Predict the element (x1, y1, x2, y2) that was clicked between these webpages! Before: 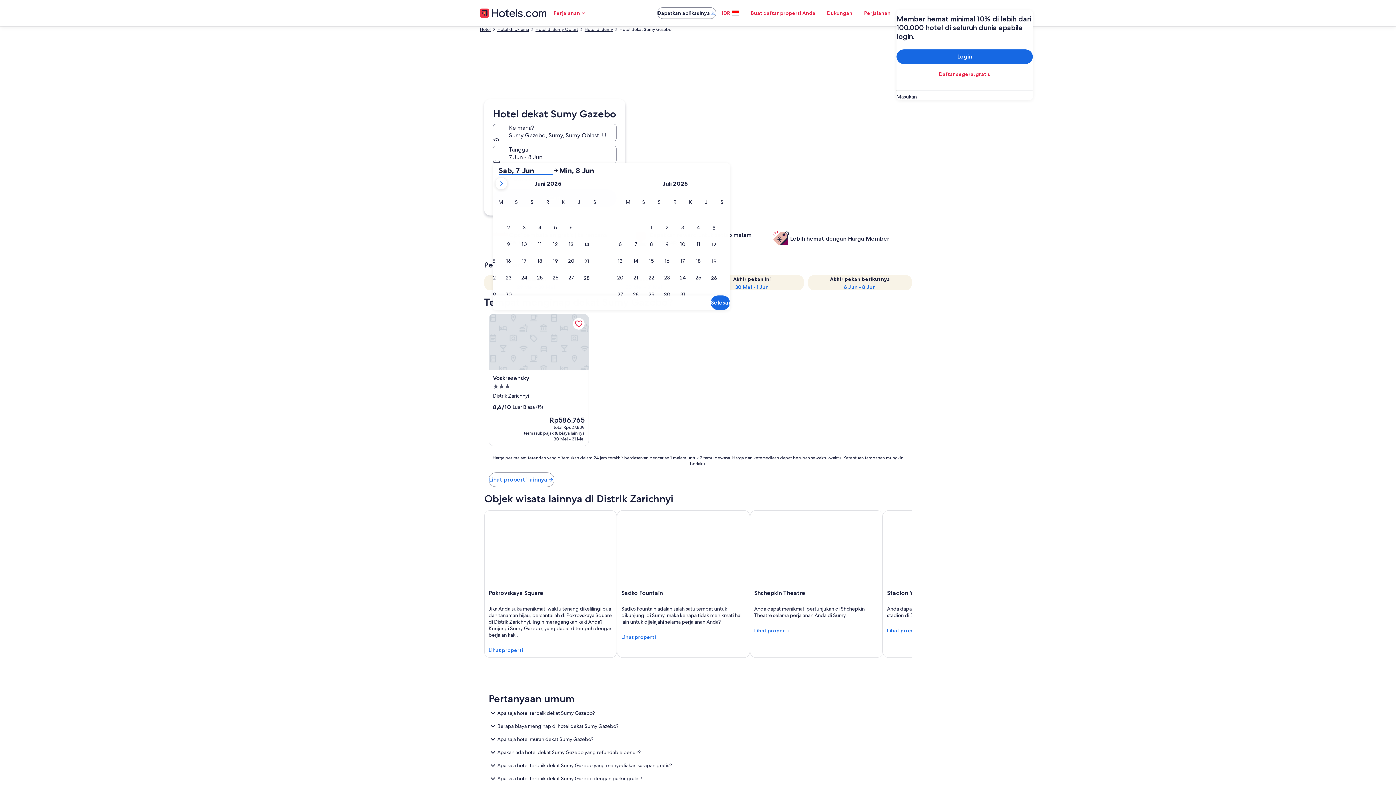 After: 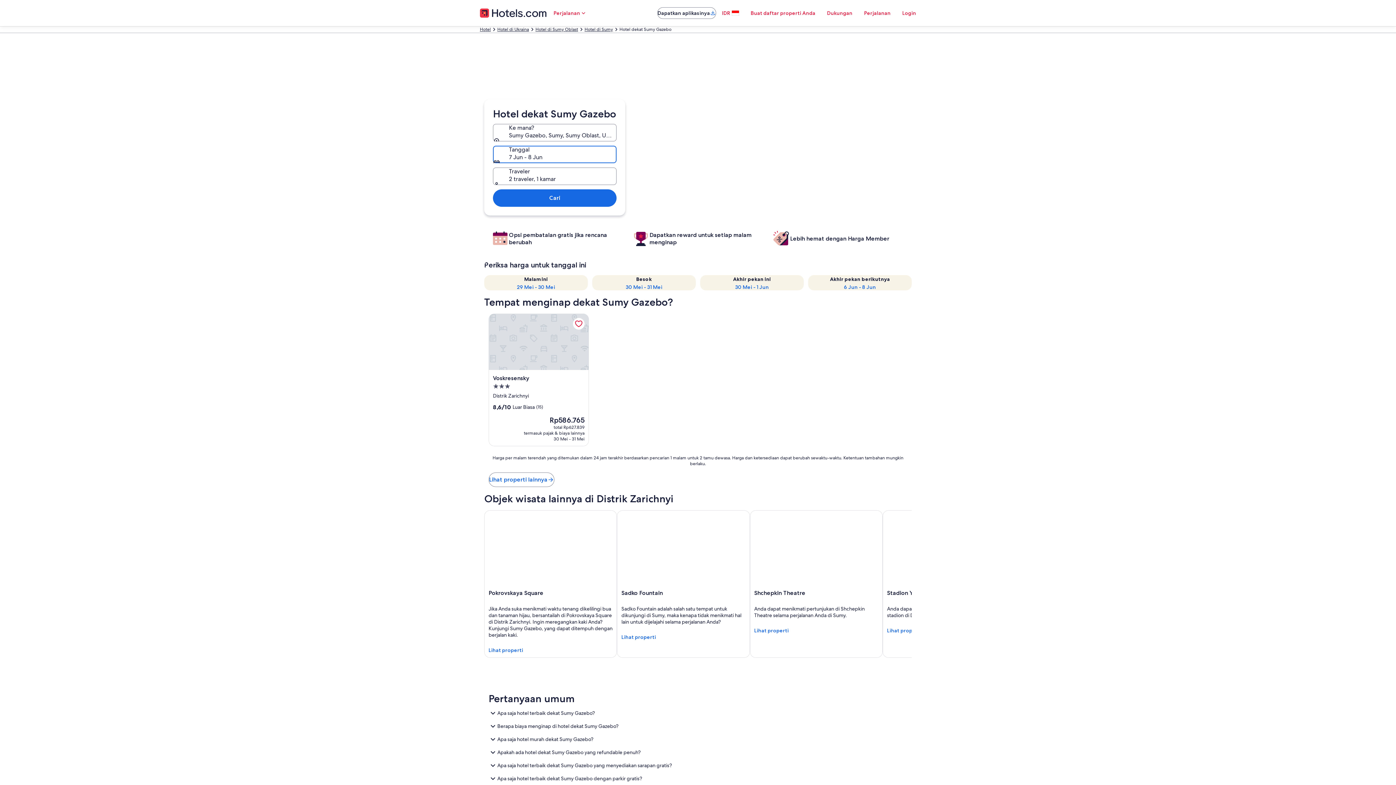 Action: bbox: (493, 145, 616, 163) label: Tanggal, 7 Jun - 8 Jun